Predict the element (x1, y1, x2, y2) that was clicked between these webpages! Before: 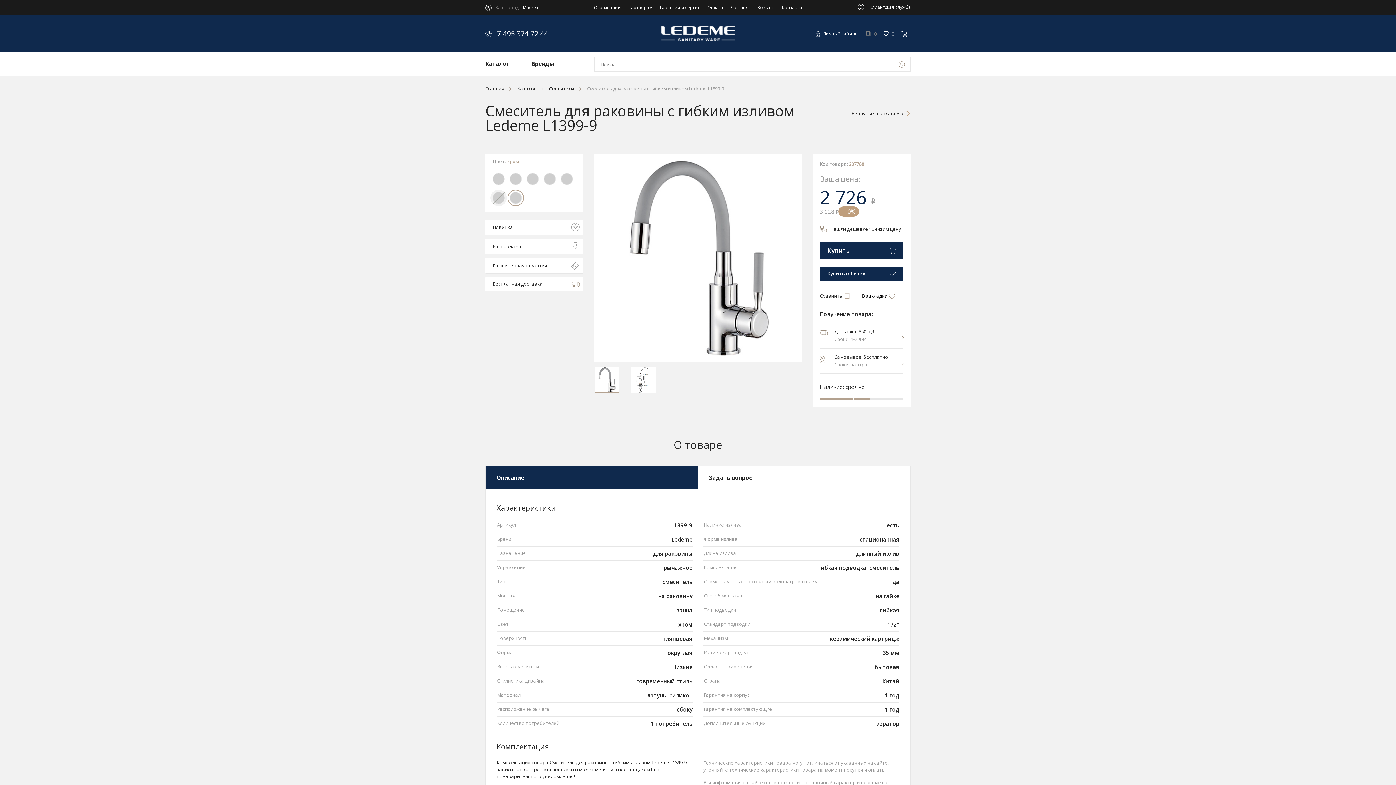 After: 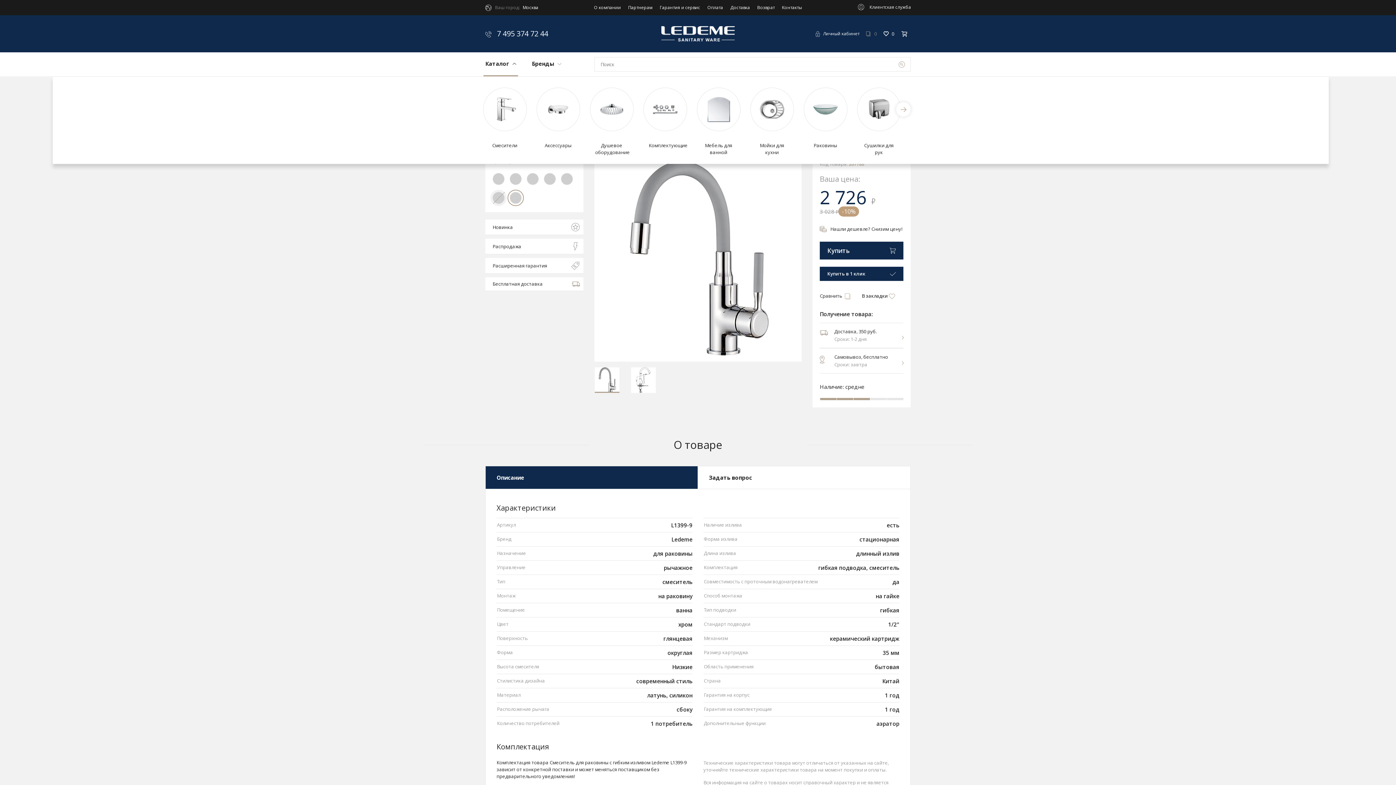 Action: label: Каталог bbox: (478, 52, 523, 76)